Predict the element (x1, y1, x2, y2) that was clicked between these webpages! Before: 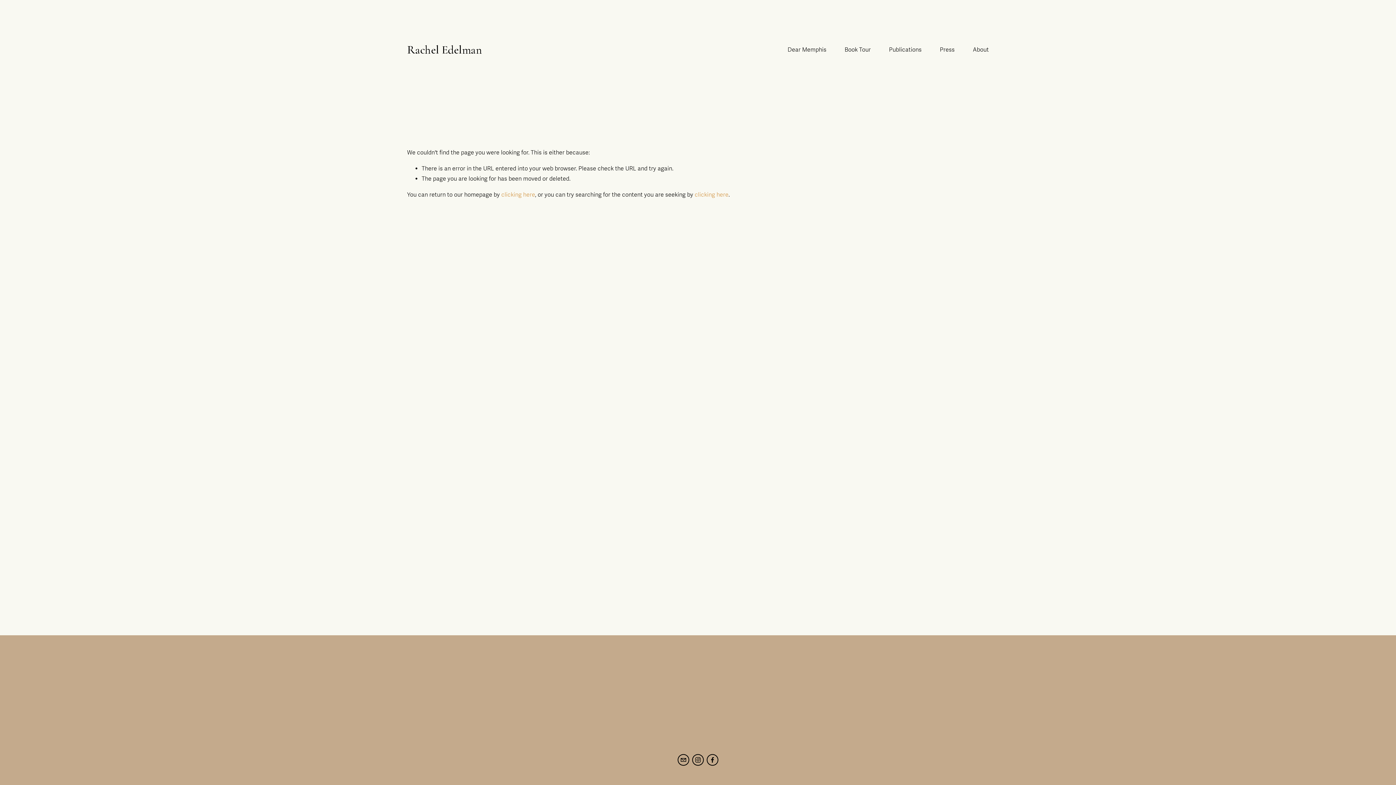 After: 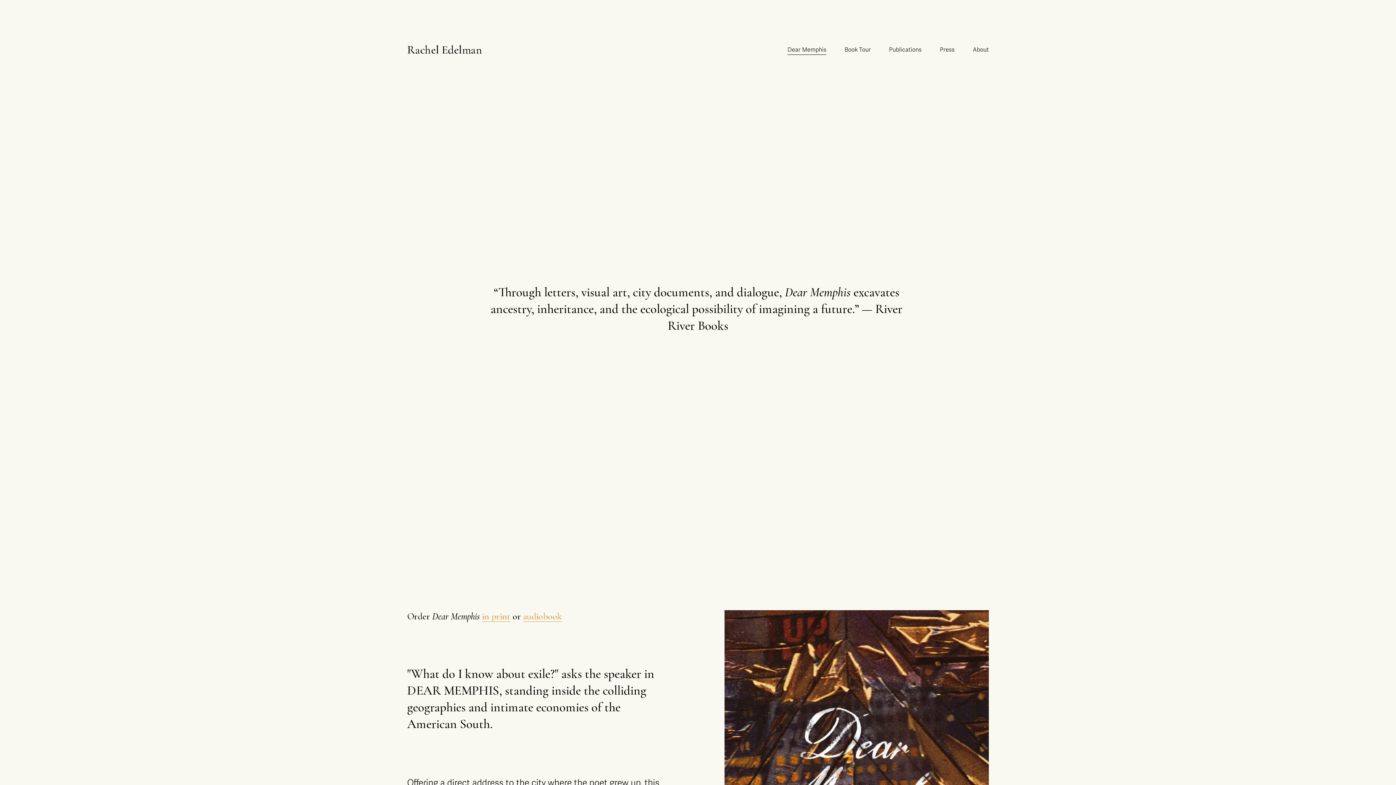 Action: bbox: (787, 44, 826, 55) label: Dear Memphis